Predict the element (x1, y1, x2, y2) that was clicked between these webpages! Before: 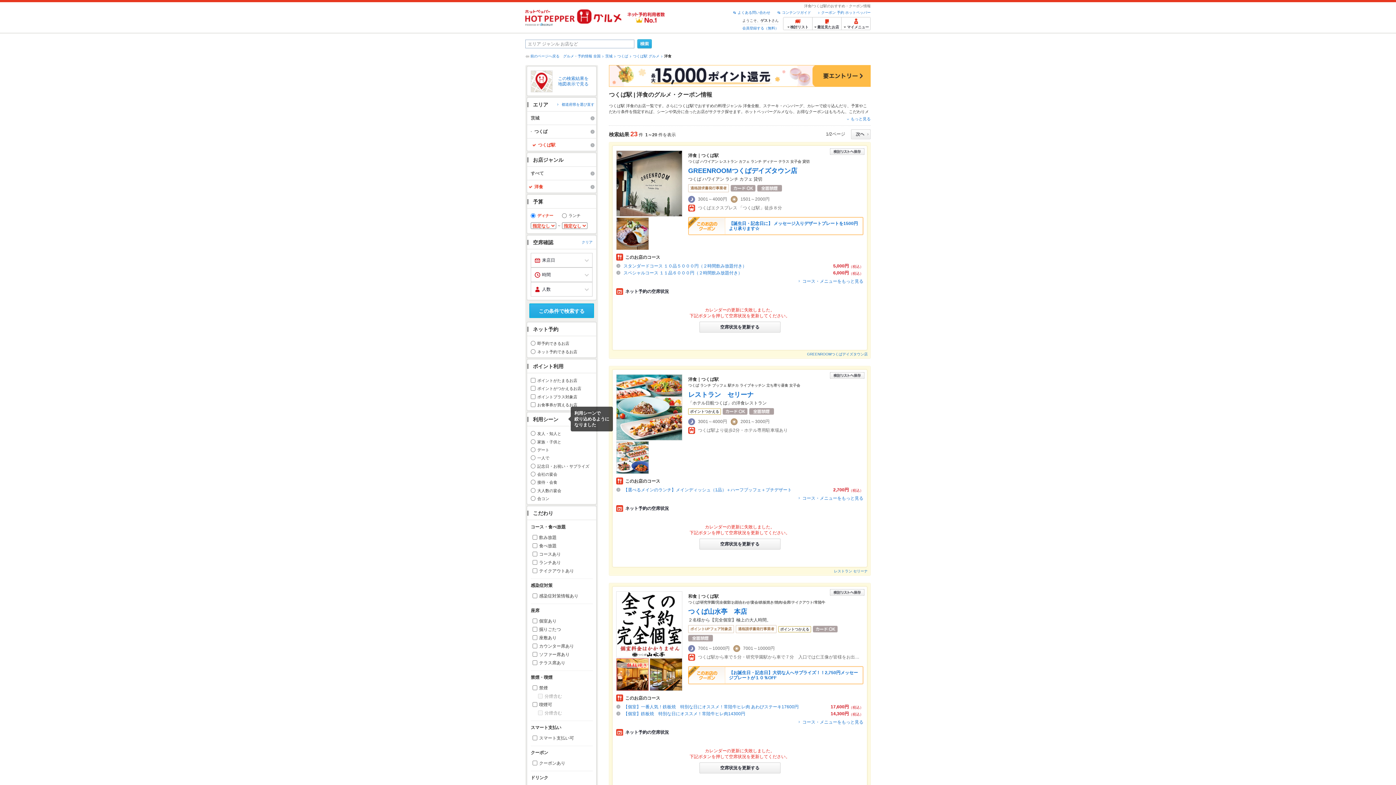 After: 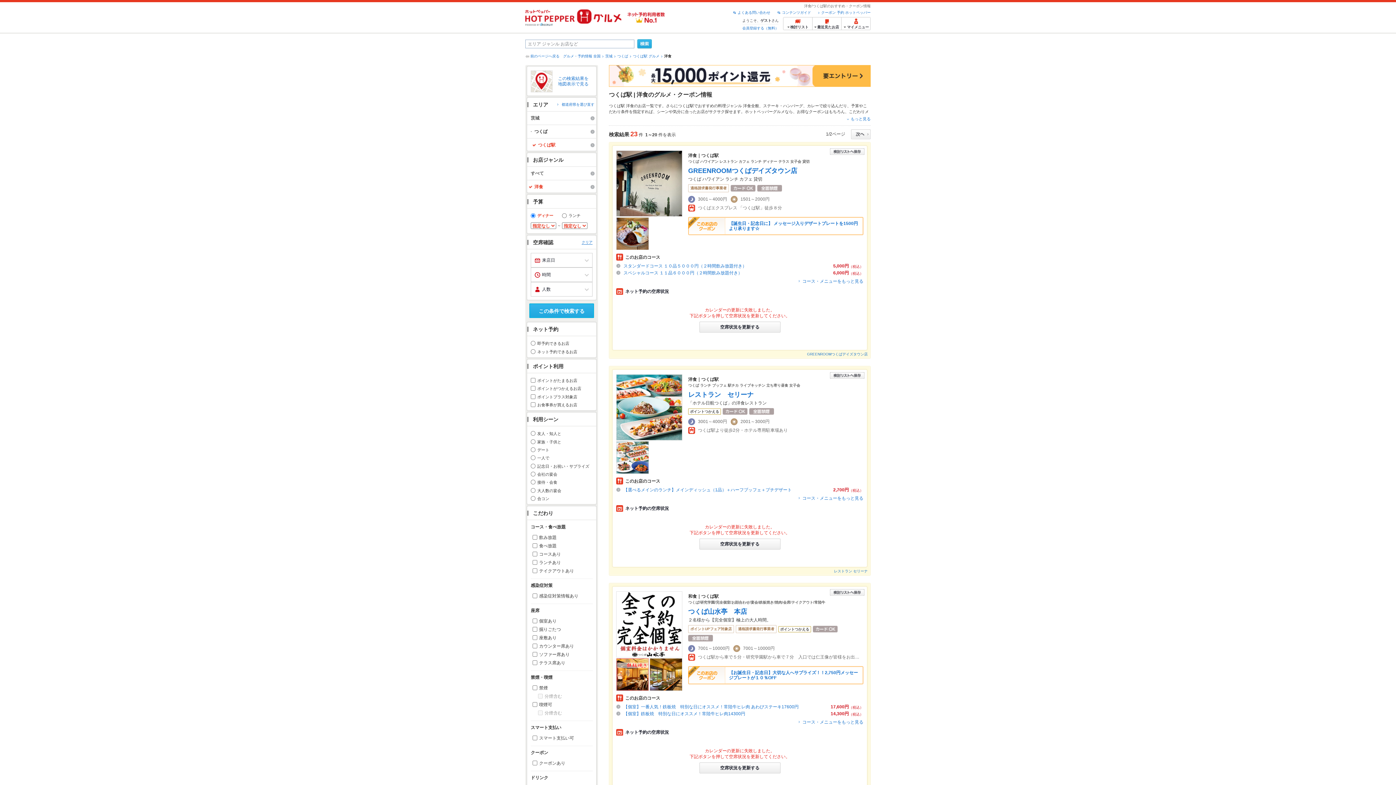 Action: bbox: (581, 240, 592, 244) label: クリア